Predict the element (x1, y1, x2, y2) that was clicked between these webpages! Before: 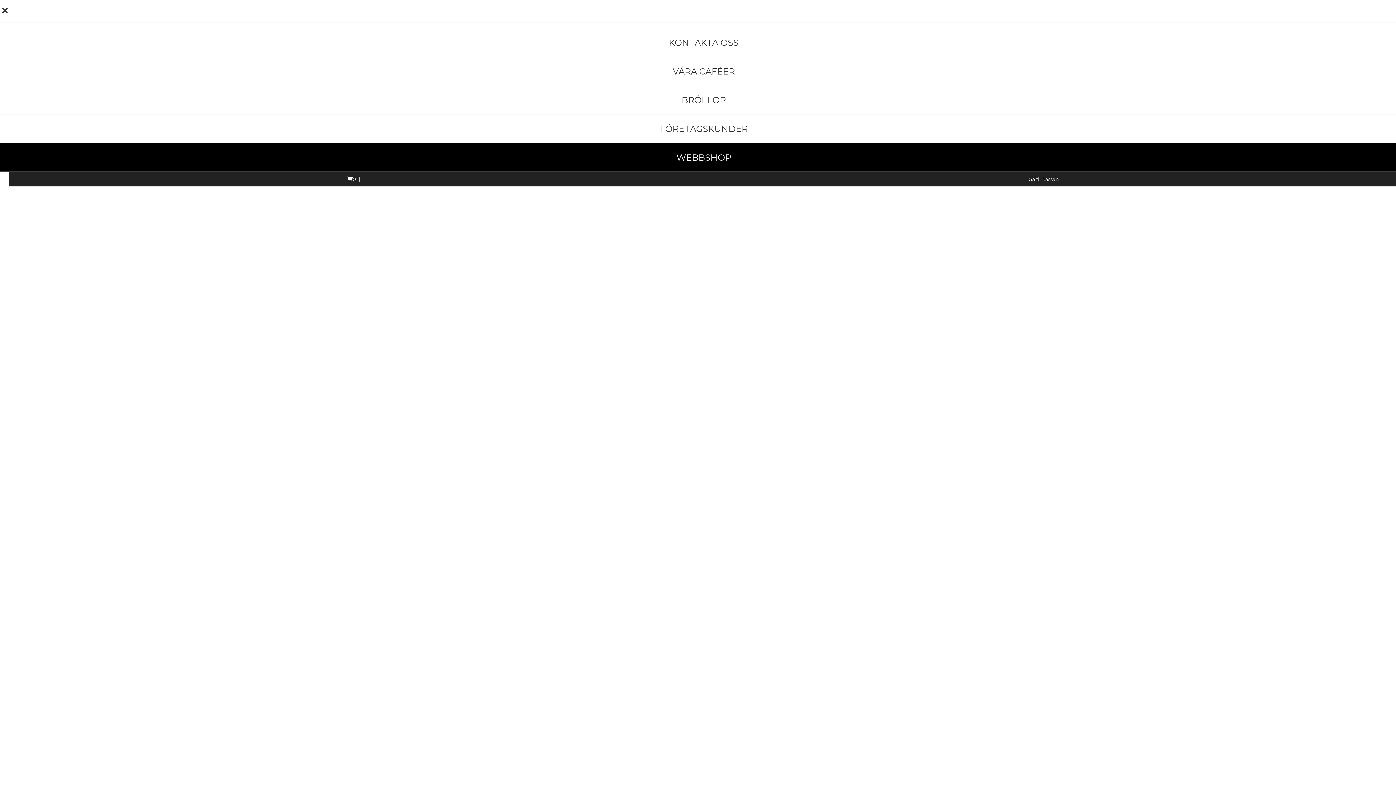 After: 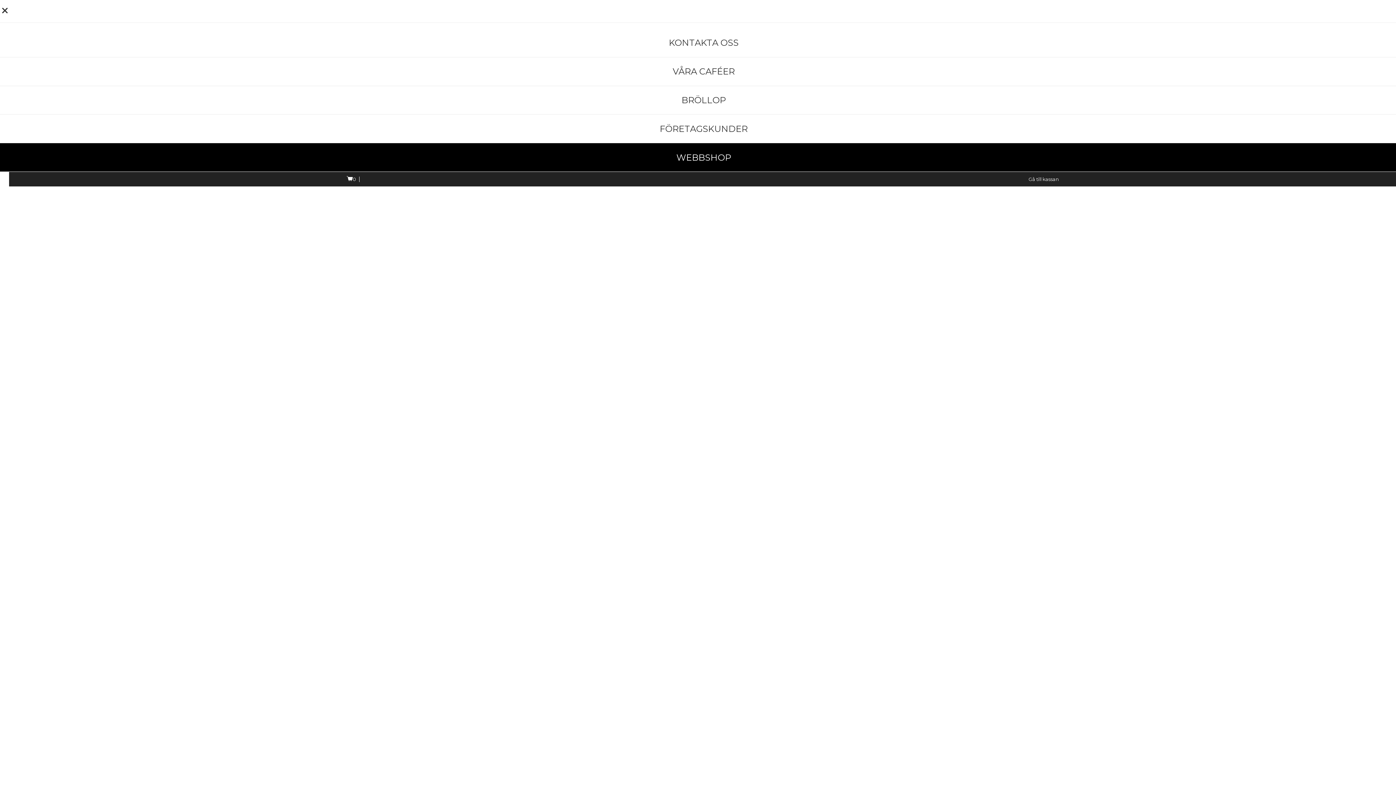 Action: label: FÖRETAGSKUNDER bbox: (5, 122, 1402, 134)